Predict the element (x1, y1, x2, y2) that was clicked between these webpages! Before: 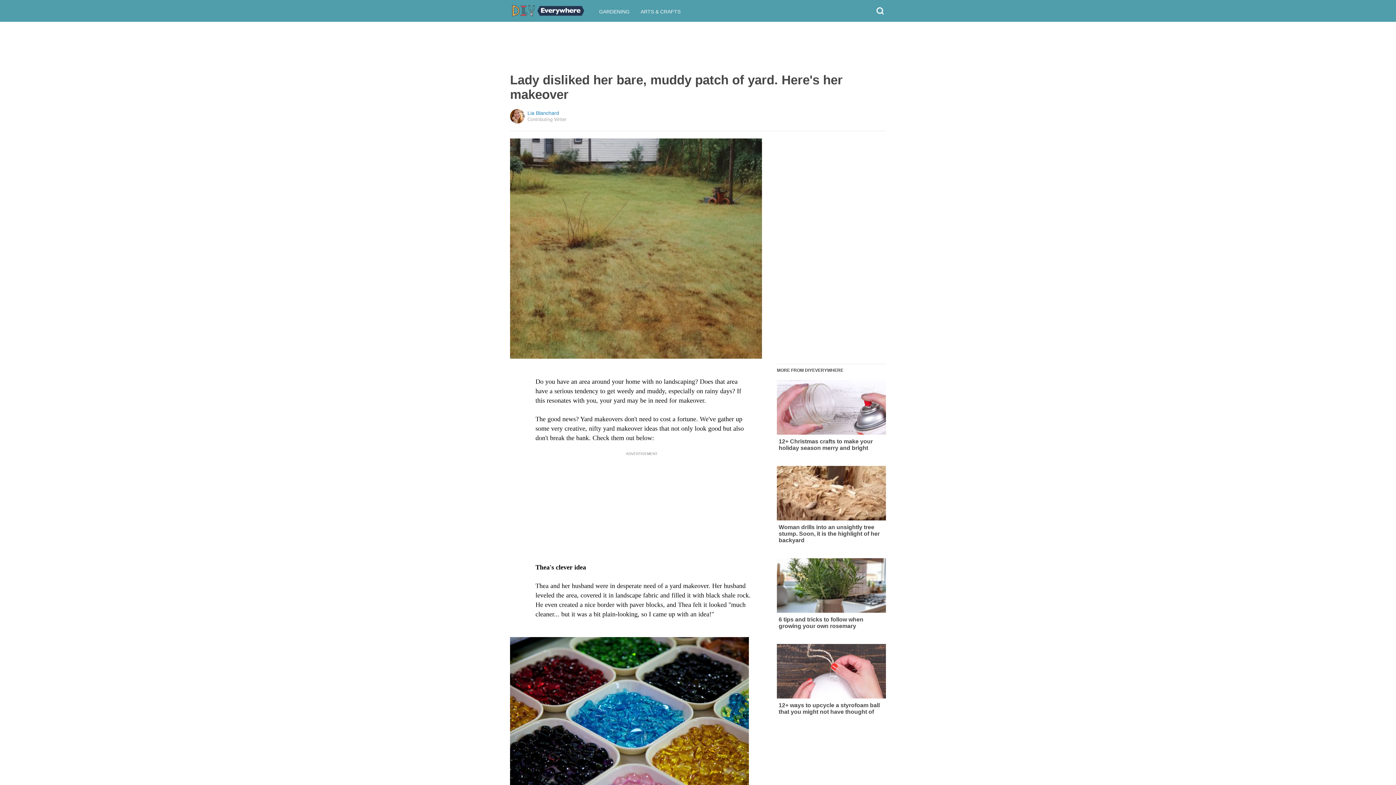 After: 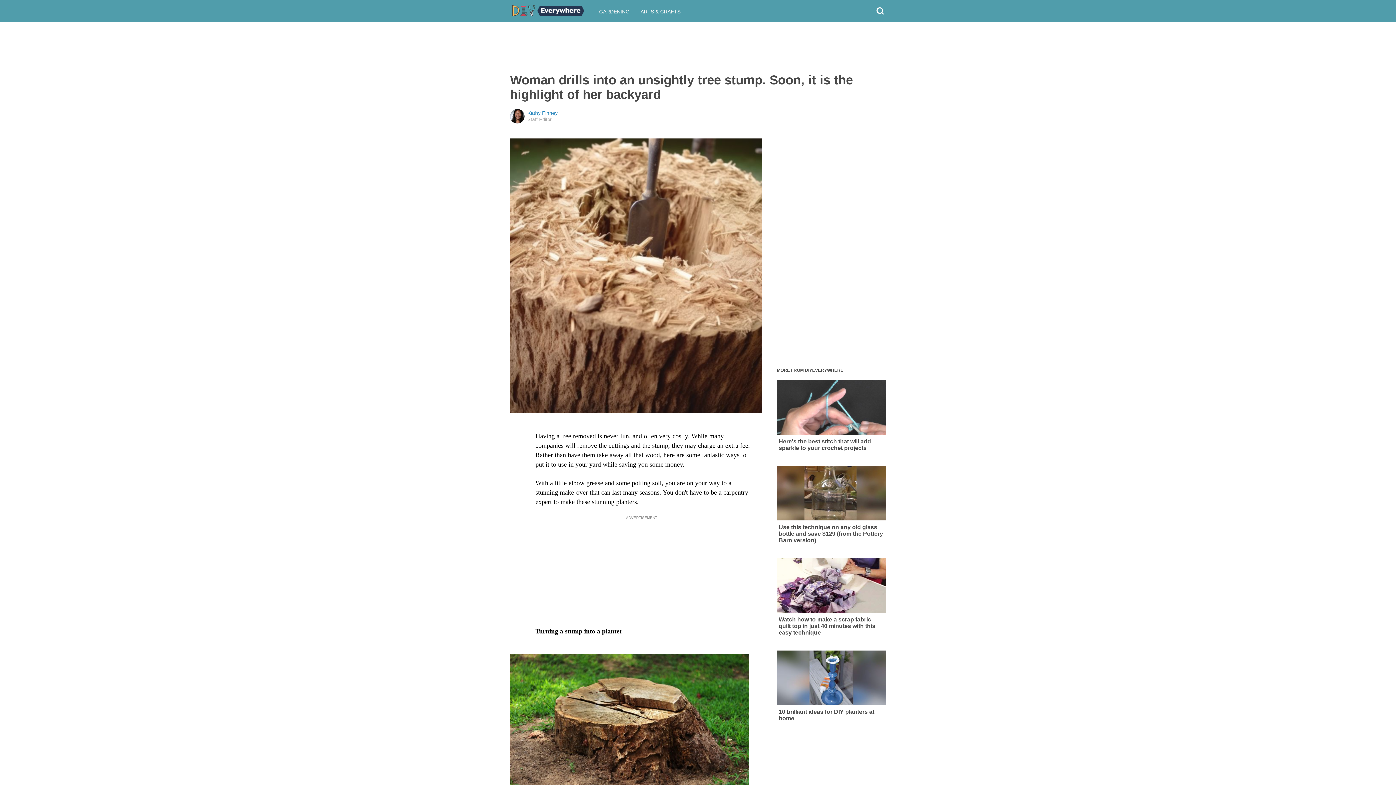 Action: bbox: (777, 466, 886, 544) label: Woman drills into an unsightly tree stump. Soon, it is the highlight of her backyard